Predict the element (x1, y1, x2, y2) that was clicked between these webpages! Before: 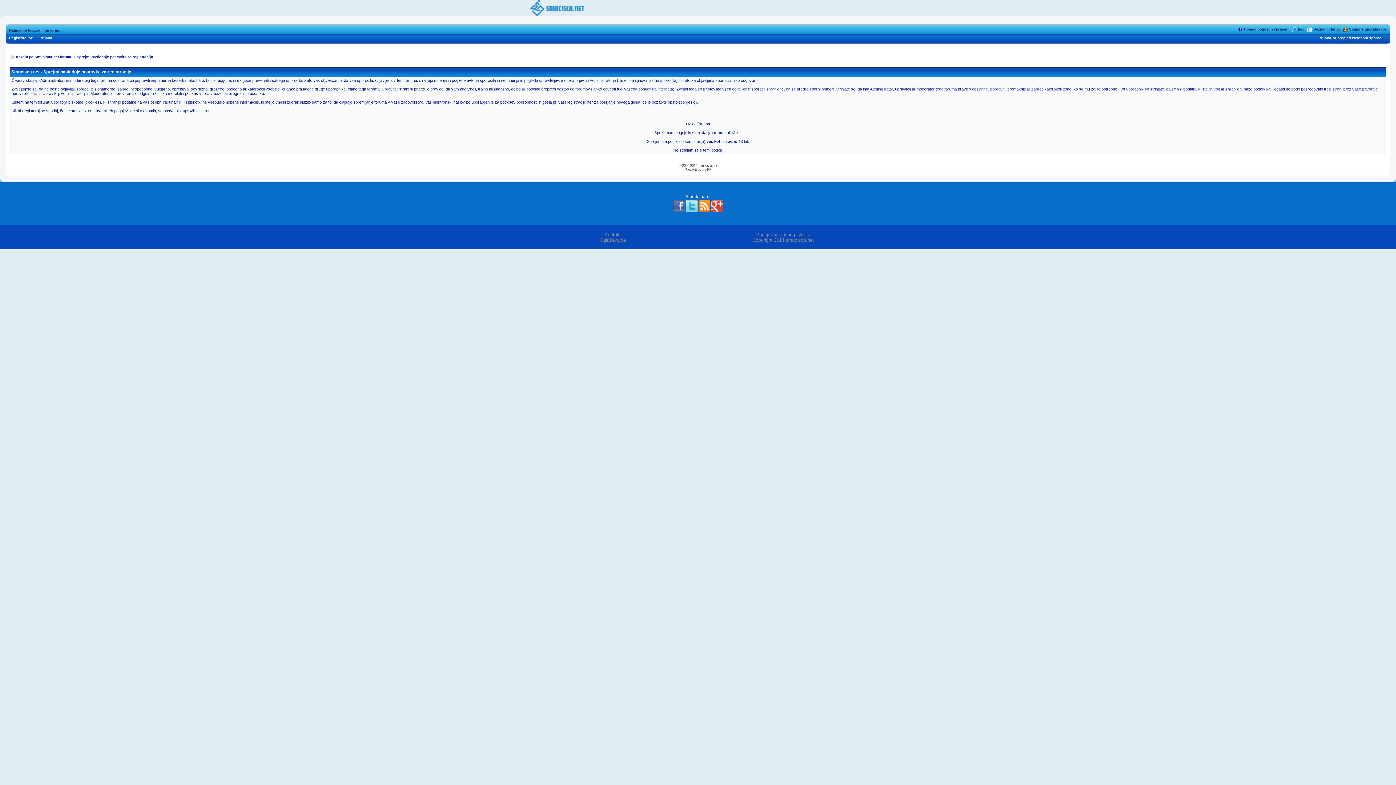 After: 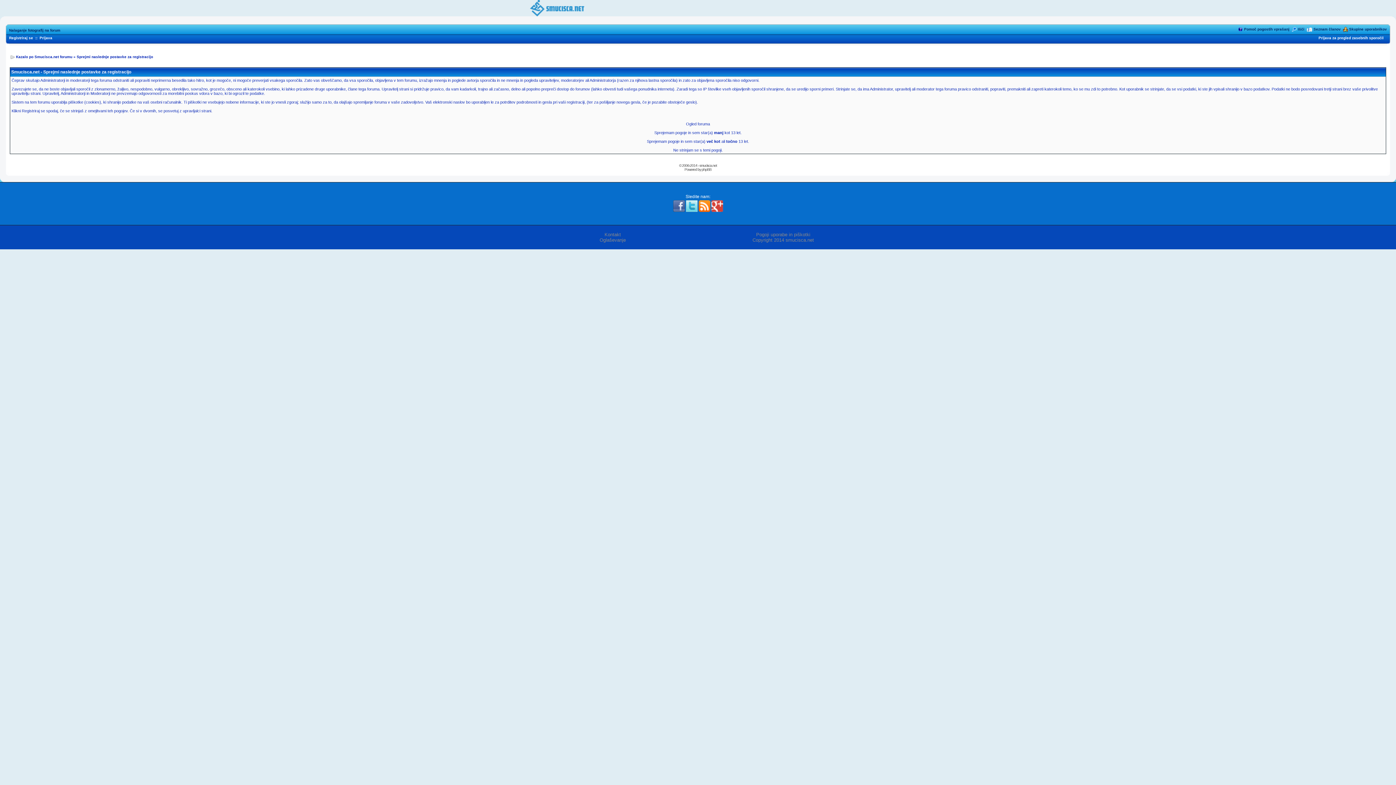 Action: bbox: (673, 208, 684, 213)